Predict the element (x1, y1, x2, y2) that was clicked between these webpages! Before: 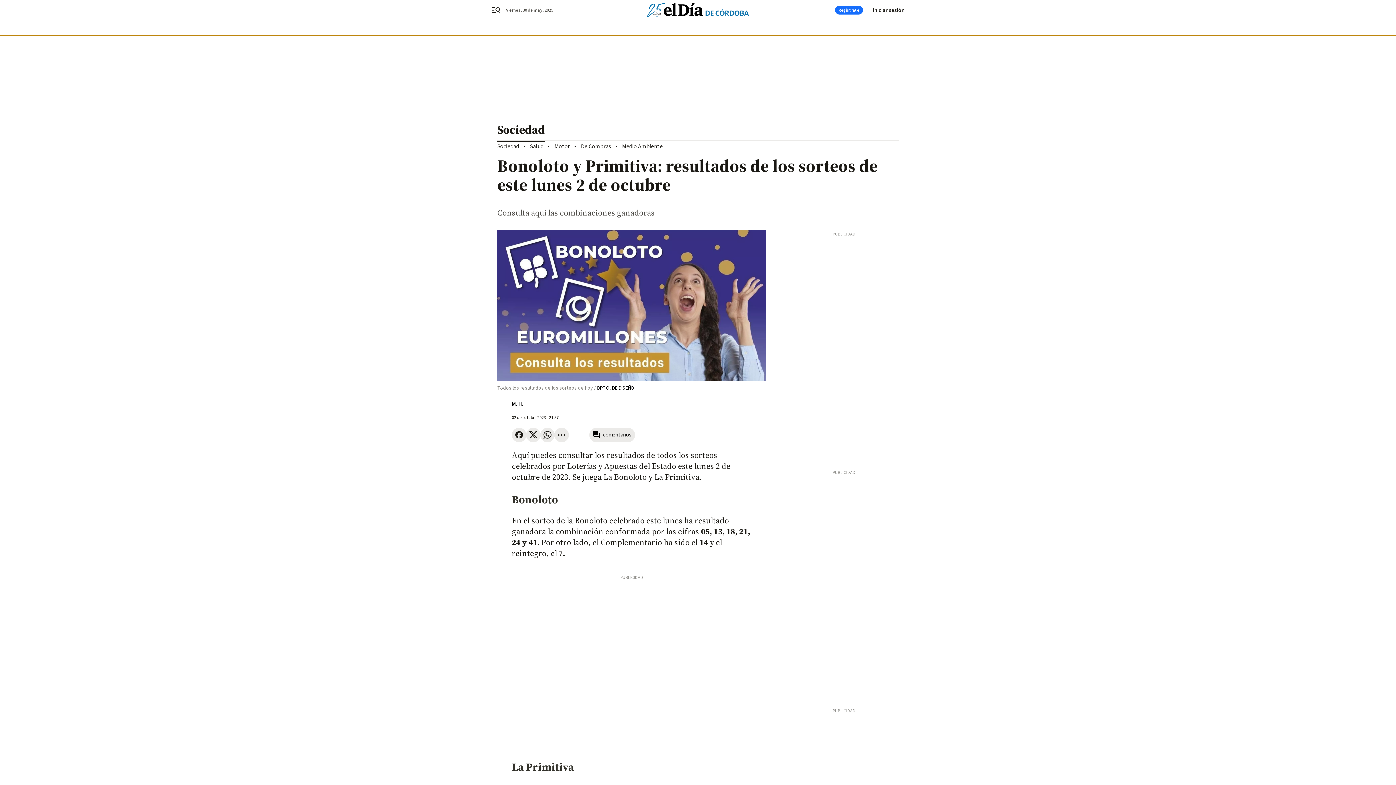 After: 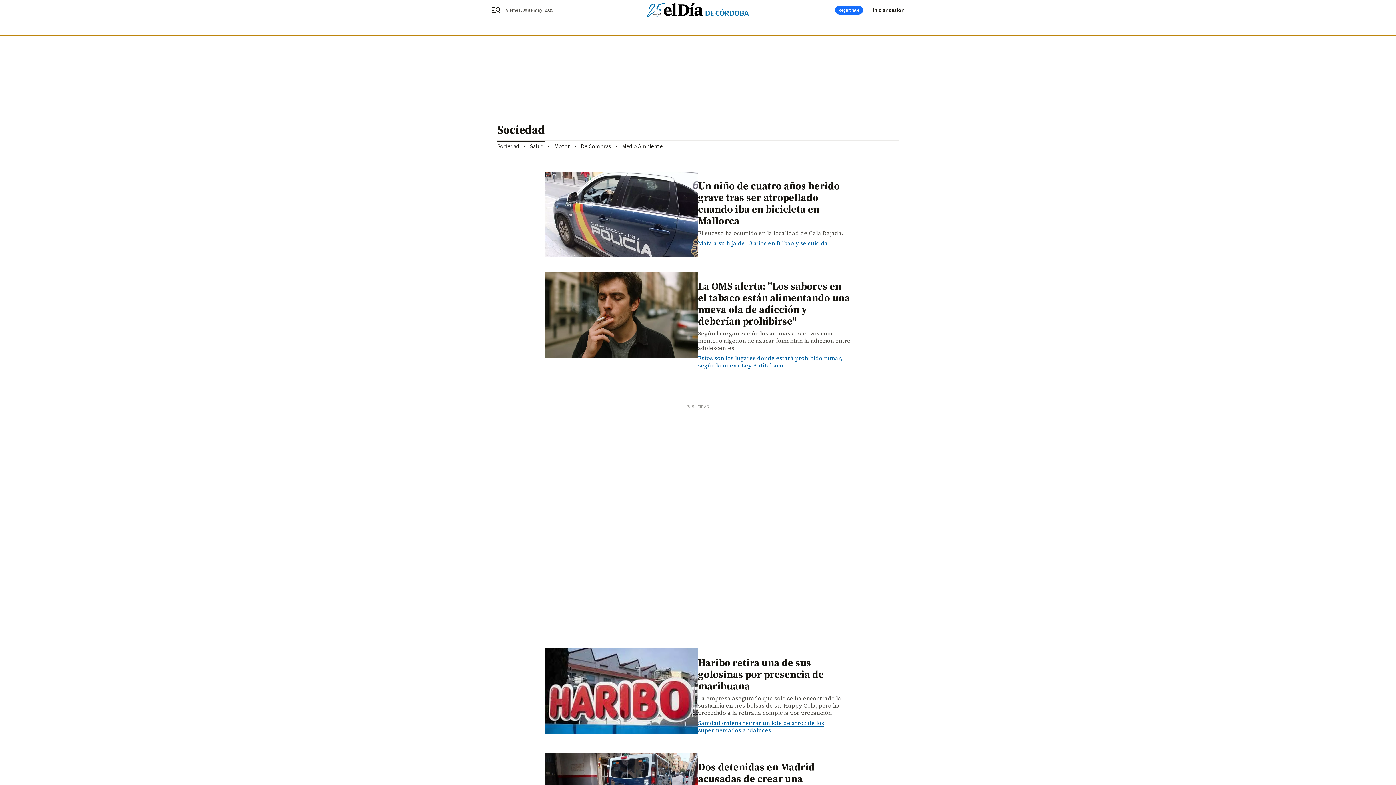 Action: bbox: (497, 116, 898, 140) label: Sociedad